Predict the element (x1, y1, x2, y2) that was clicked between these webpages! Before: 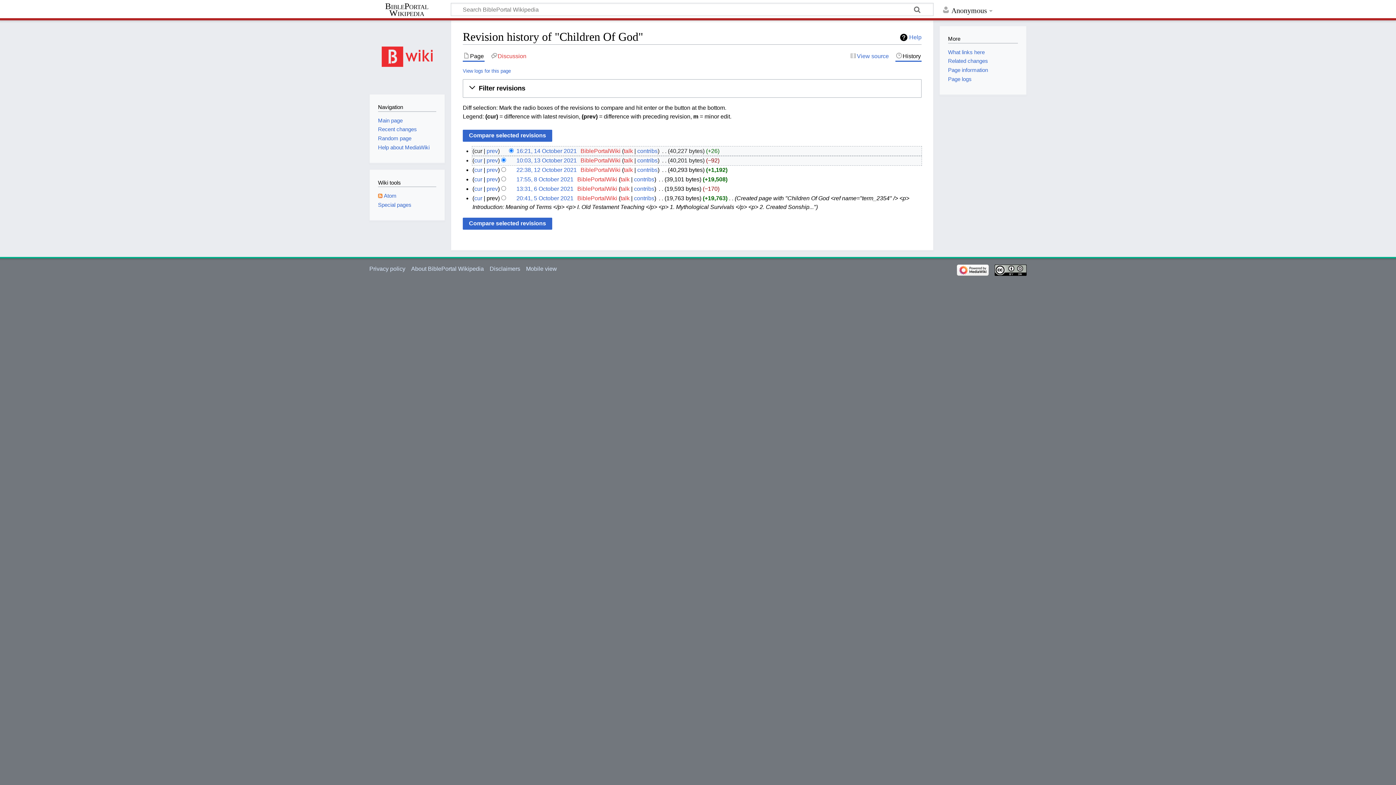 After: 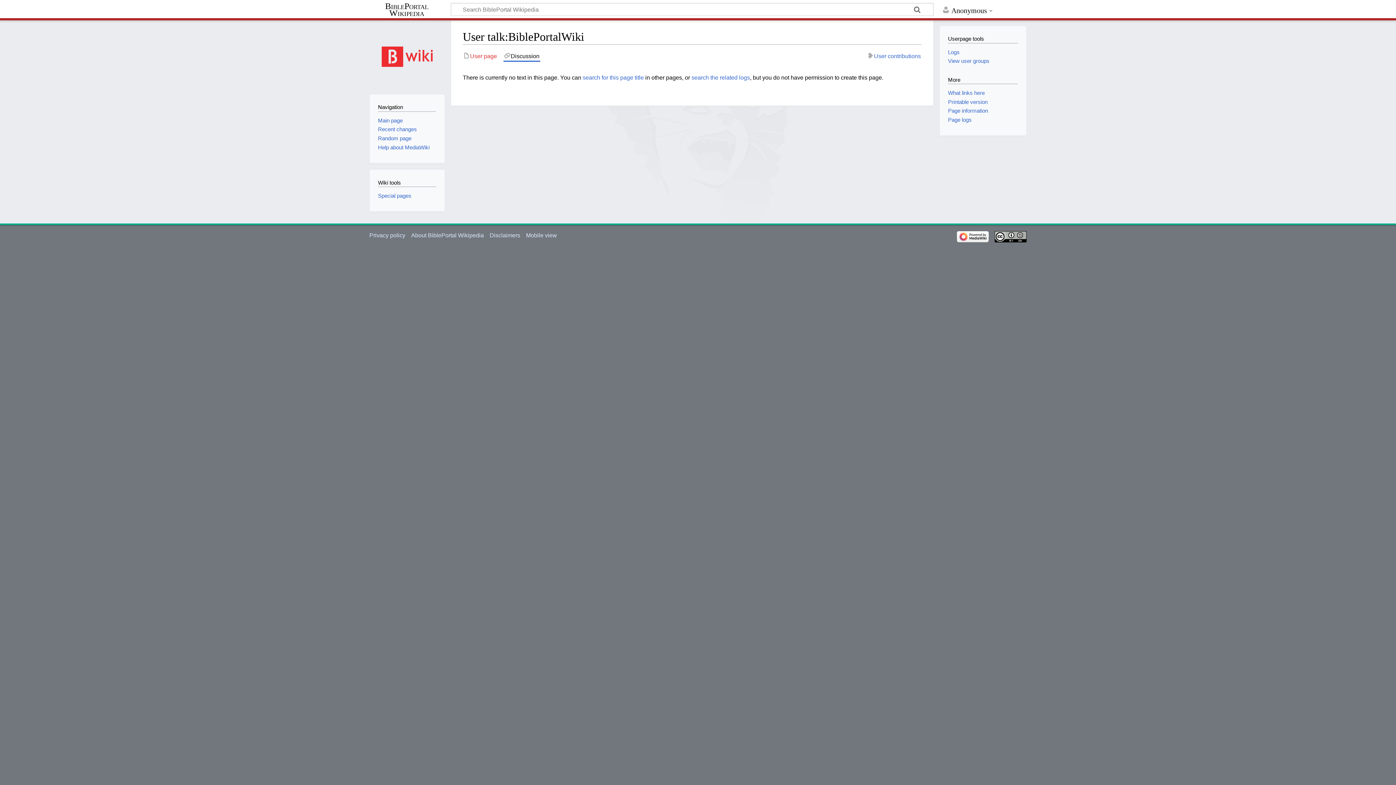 Action: bbox: (620, 195, 629, 201) label: talk